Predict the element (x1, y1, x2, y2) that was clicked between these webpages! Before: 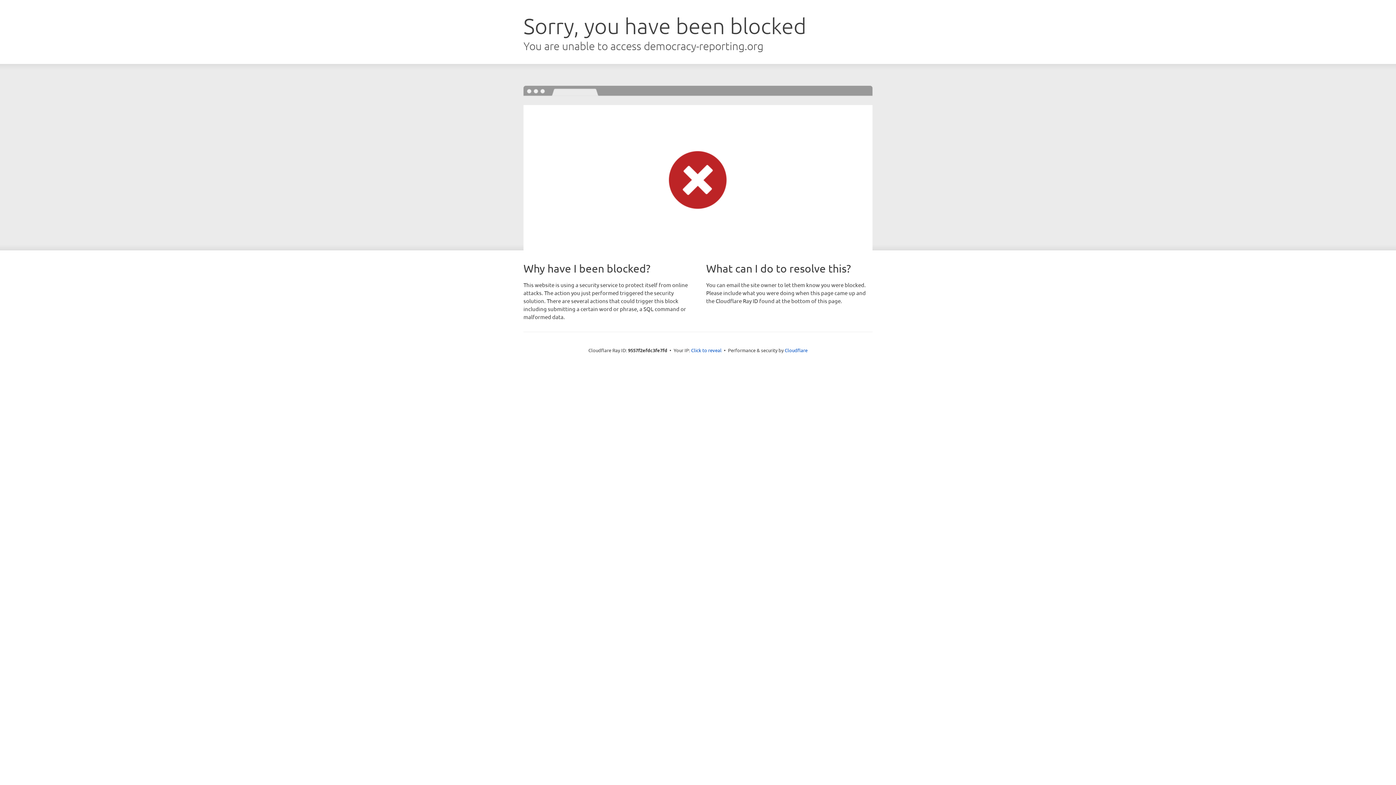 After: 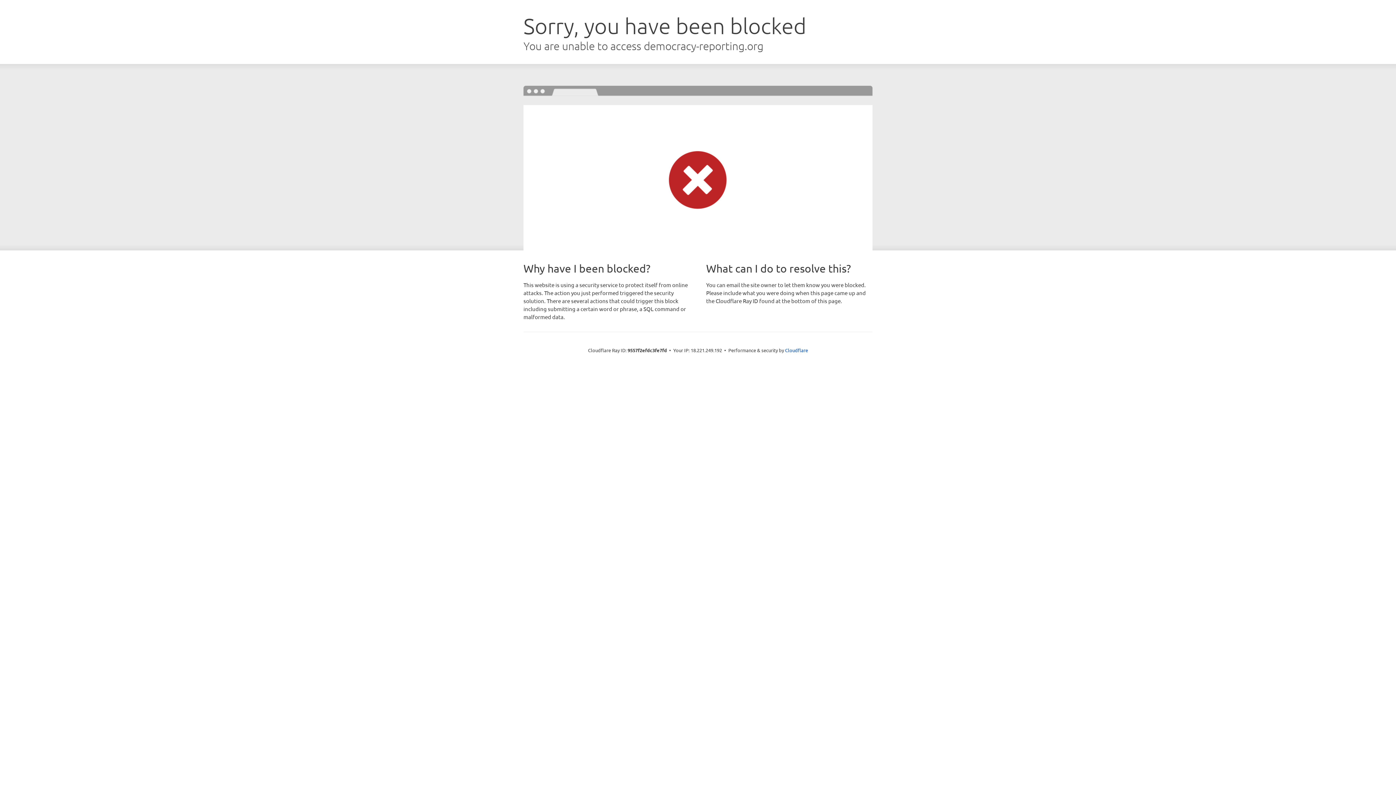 Action: bbox: (691, 346, 721, 353) label: Click to reveal